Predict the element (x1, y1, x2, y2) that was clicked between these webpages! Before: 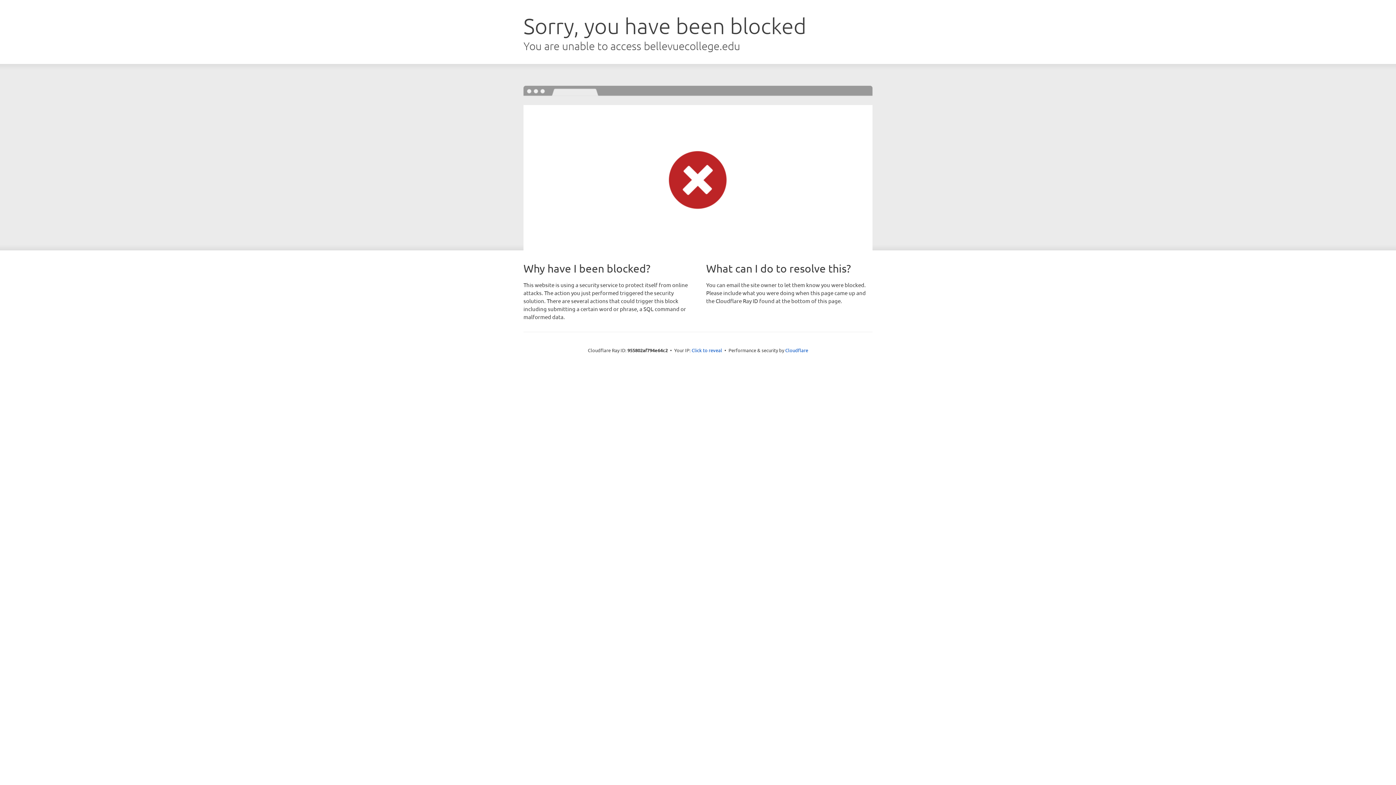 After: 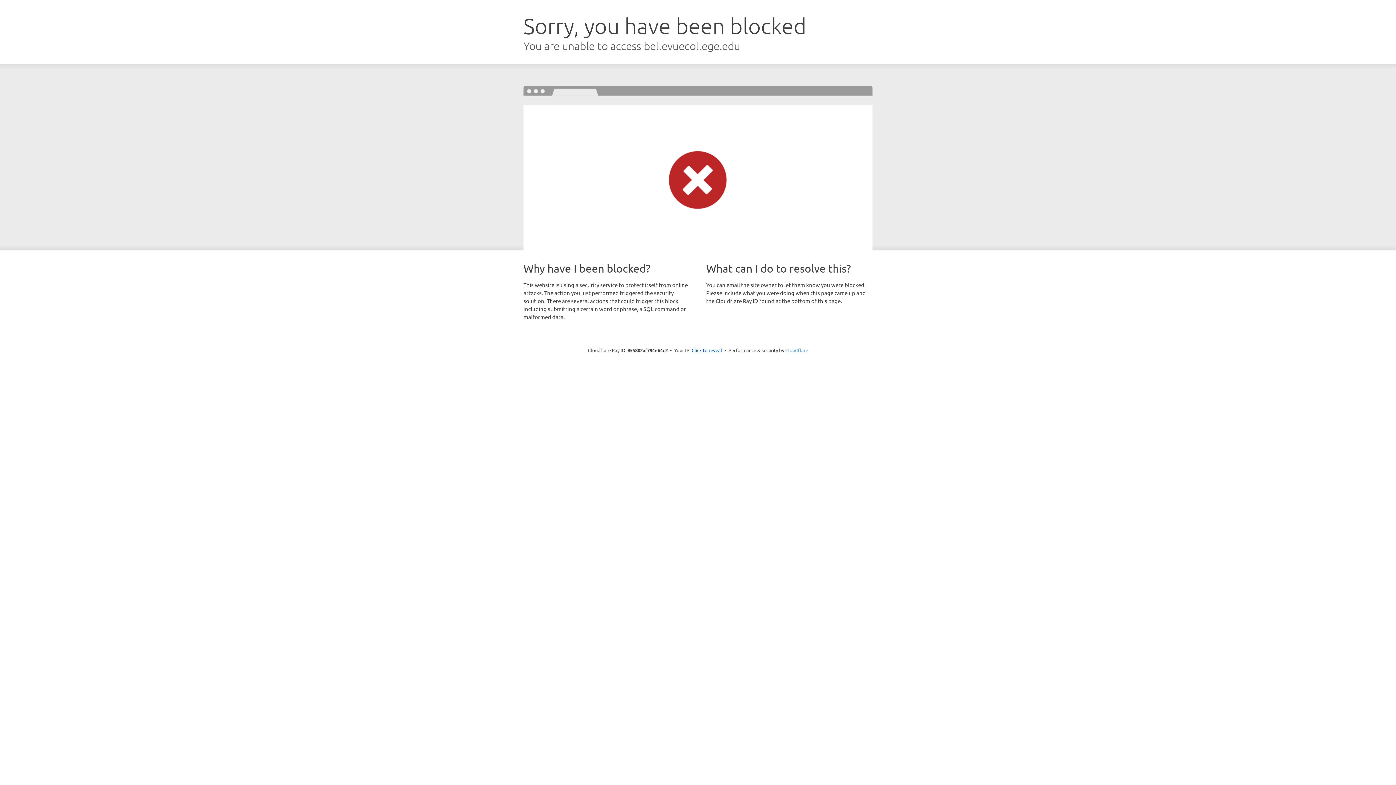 Action: bbox: (785, 347, 808, 353) label: Cloudflare